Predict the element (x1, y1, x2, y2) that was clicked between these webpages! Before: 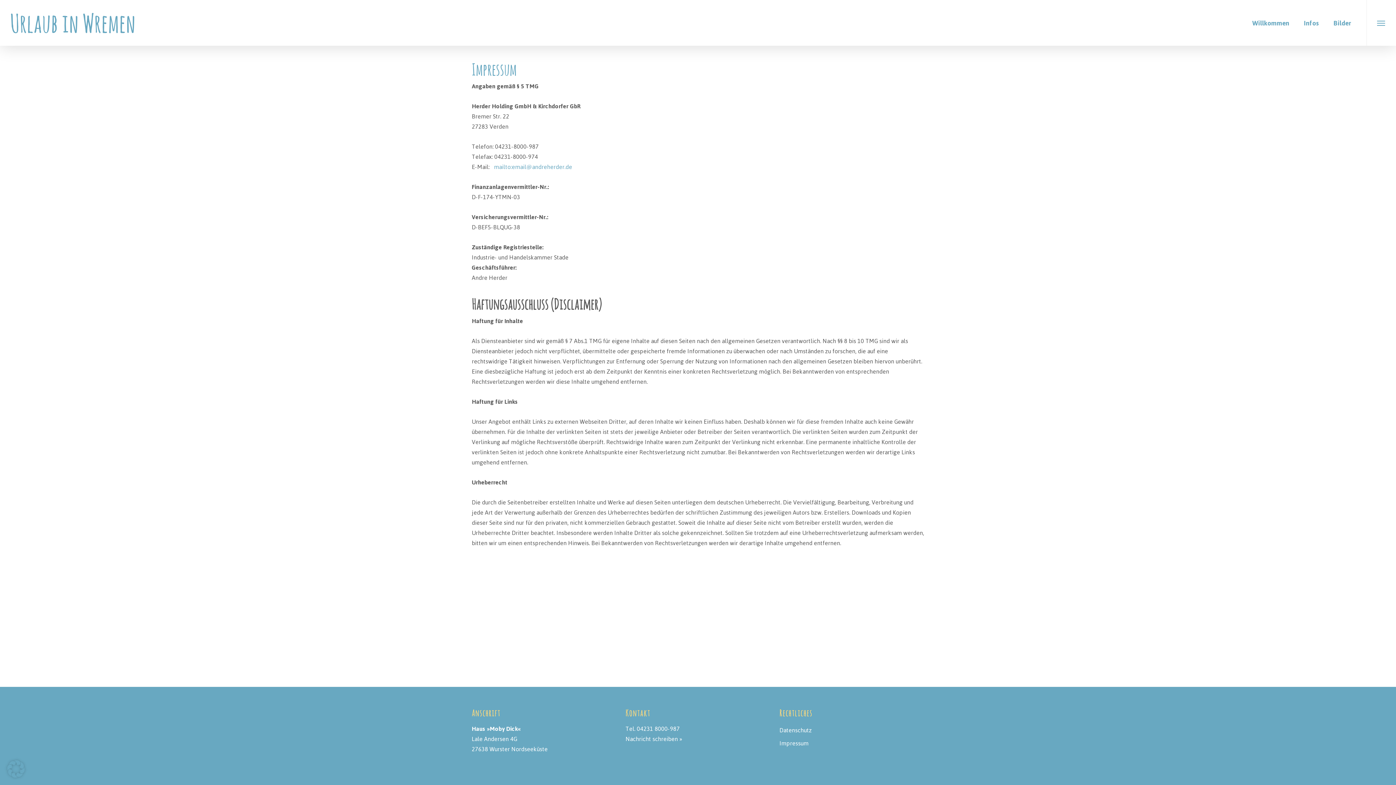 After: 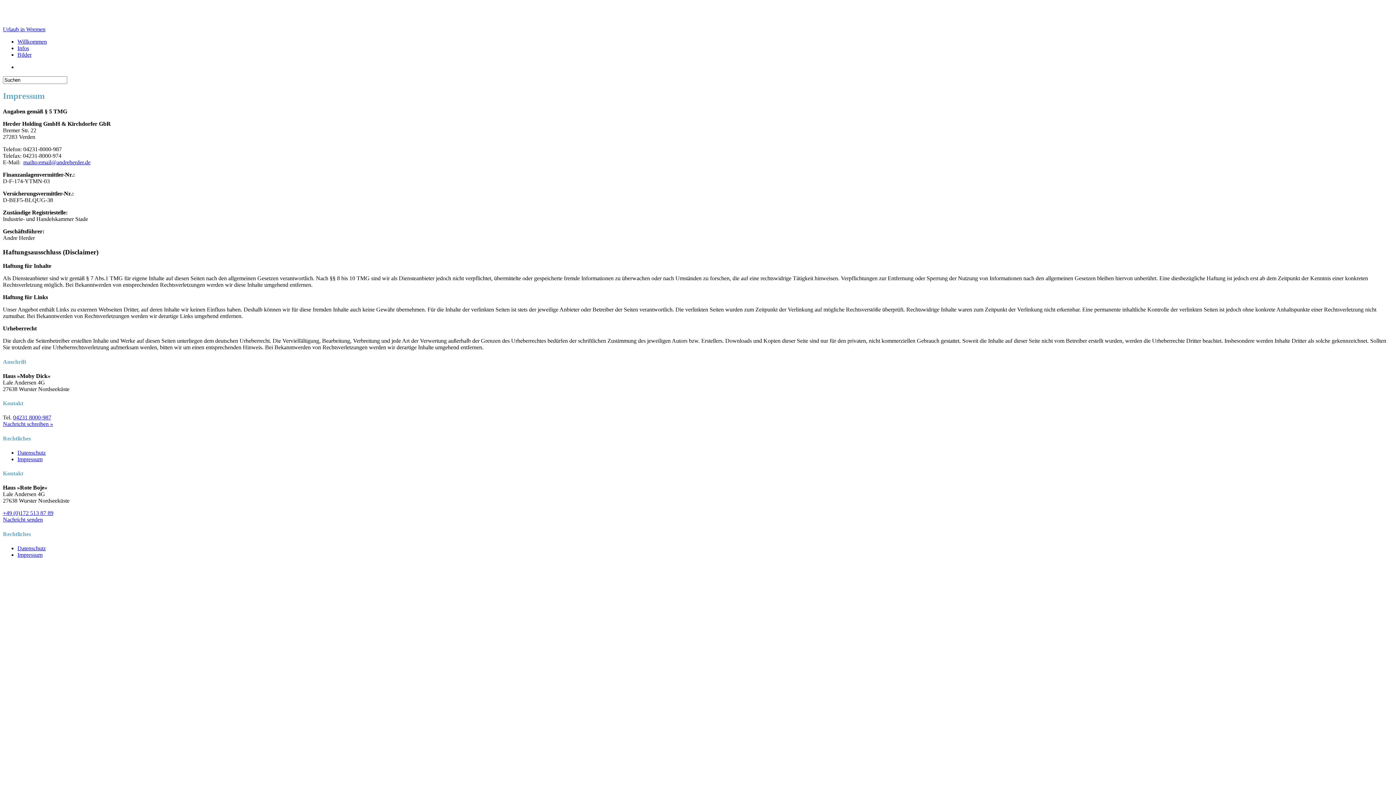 Action: bbox: (779, 738, 924, 748) label: Impressum